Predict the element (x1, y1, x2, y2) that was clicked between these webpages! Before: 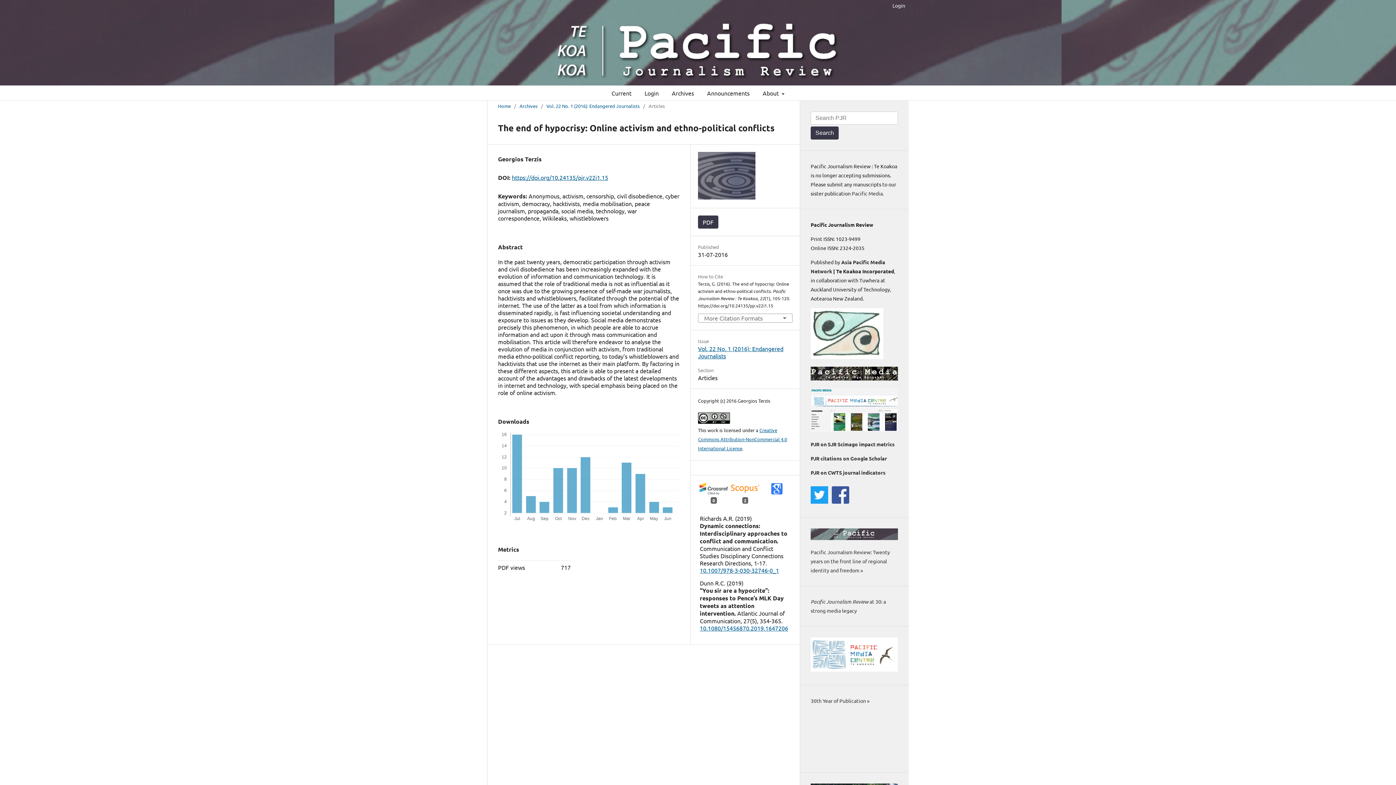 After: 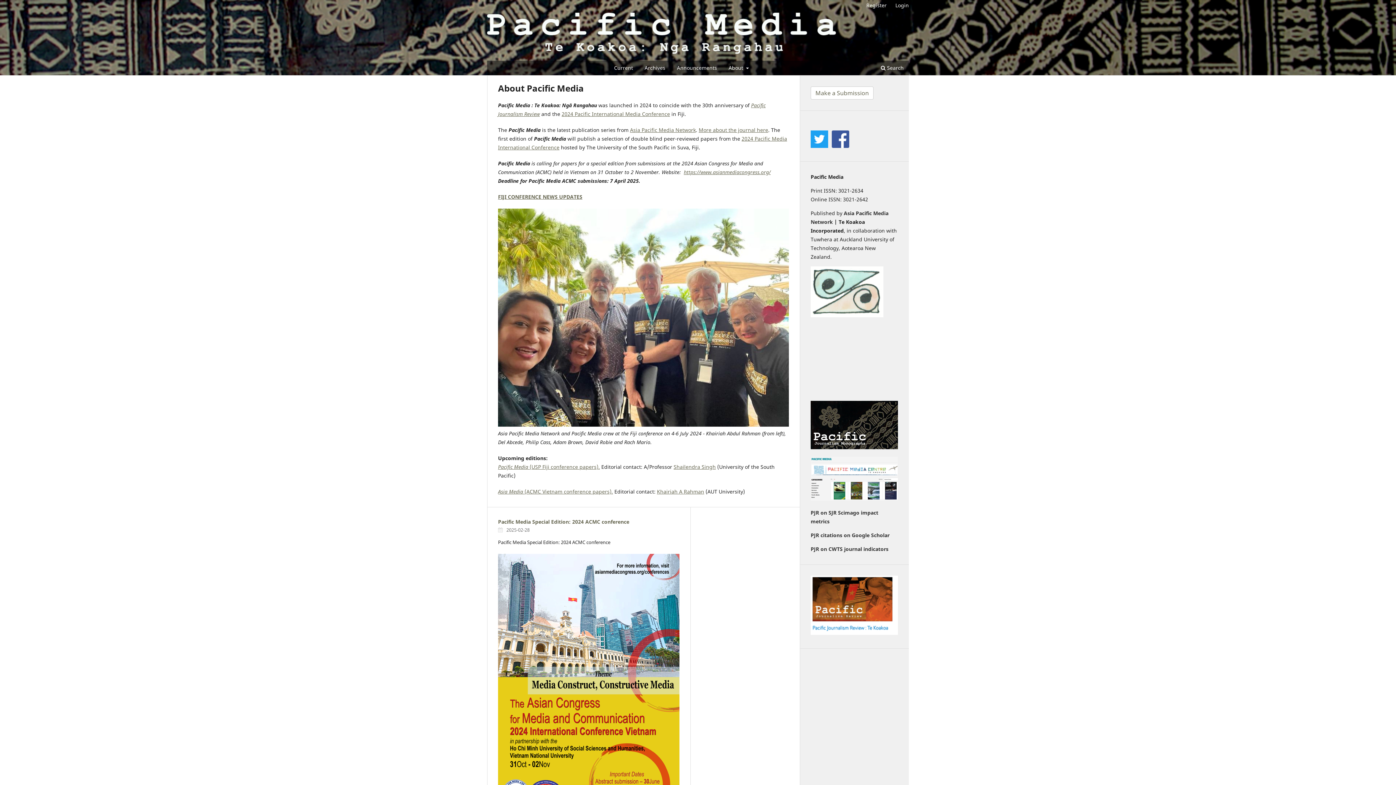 Action: bbox: (810, 375, 898, 381)